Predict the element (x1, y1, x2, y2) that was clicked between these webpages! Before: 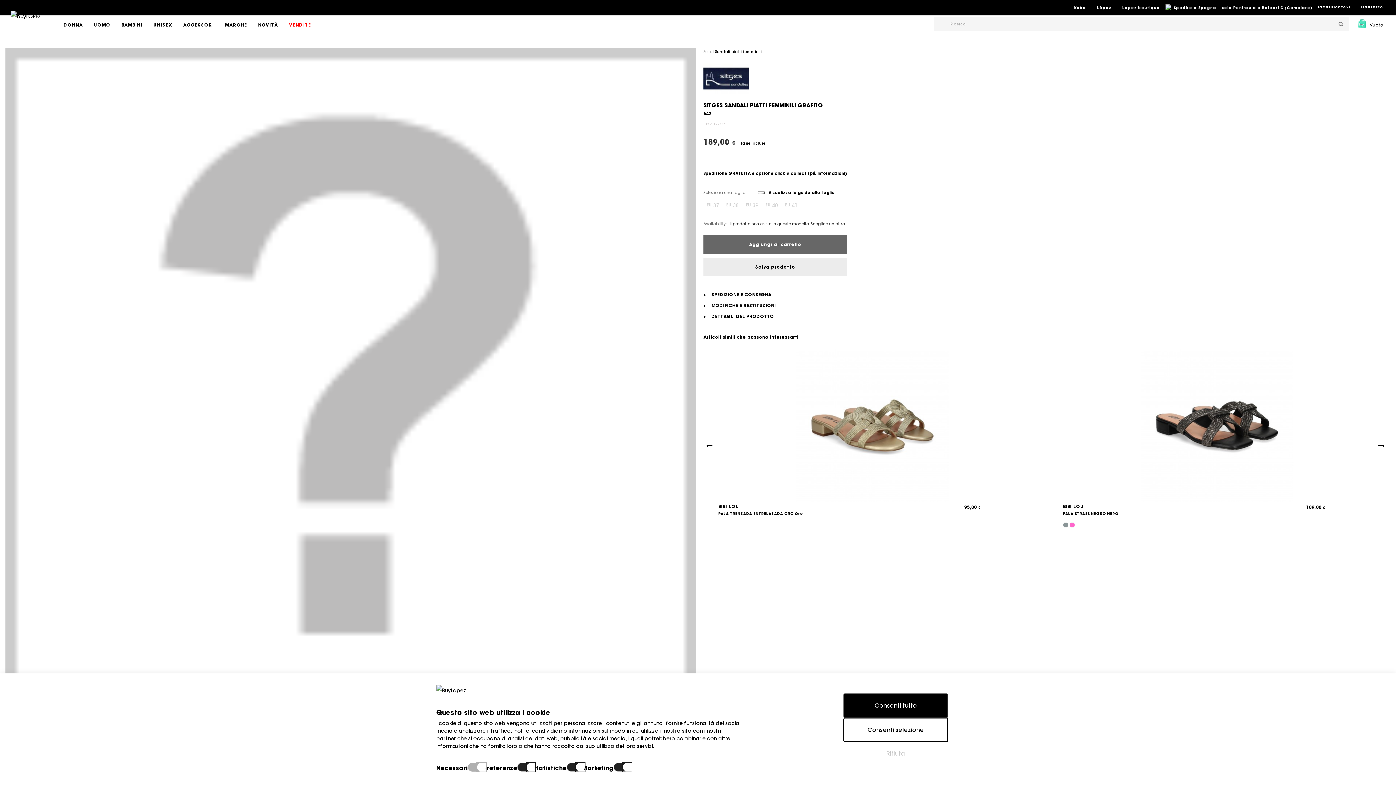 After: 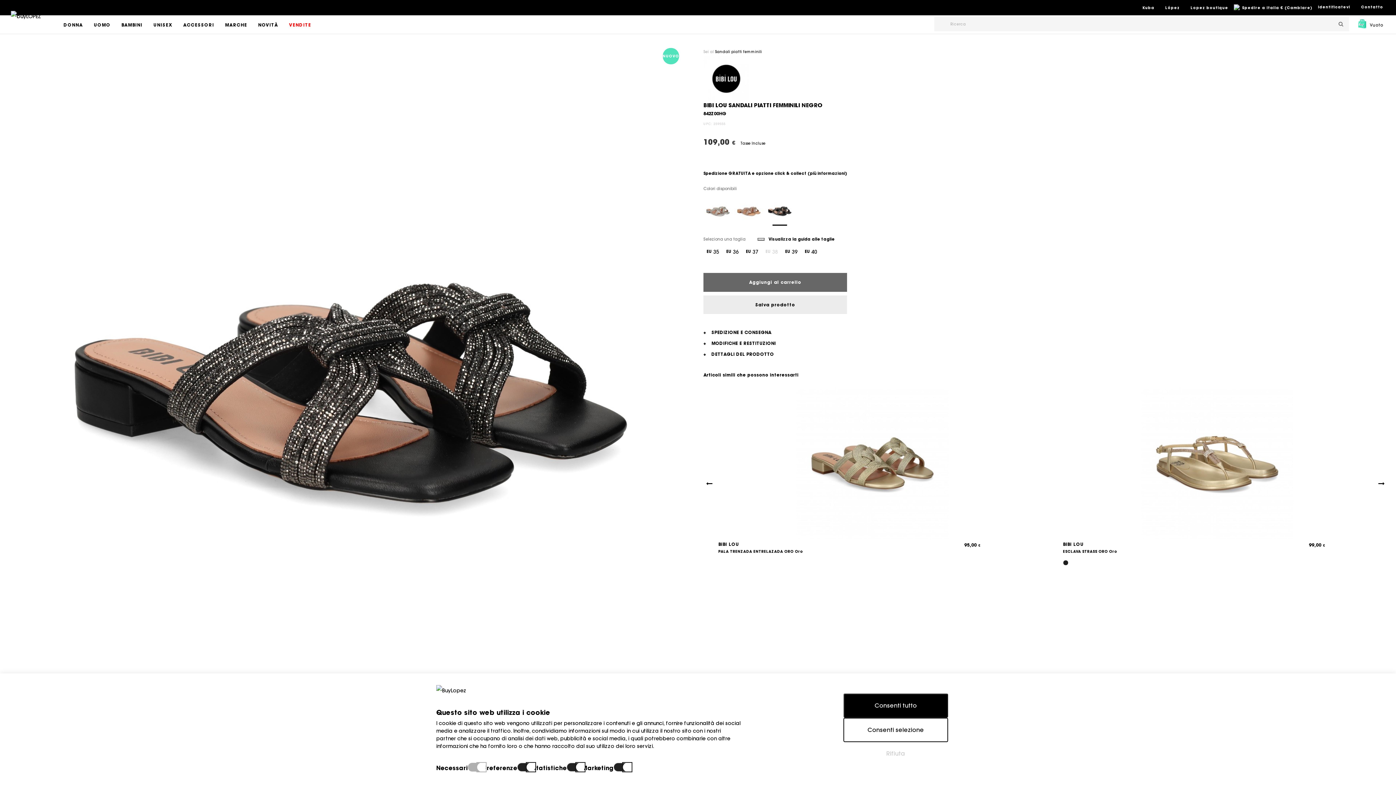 Action: label: PALA STRASS NEGRO NERO bbox: (1063, 511, 1292, 516)